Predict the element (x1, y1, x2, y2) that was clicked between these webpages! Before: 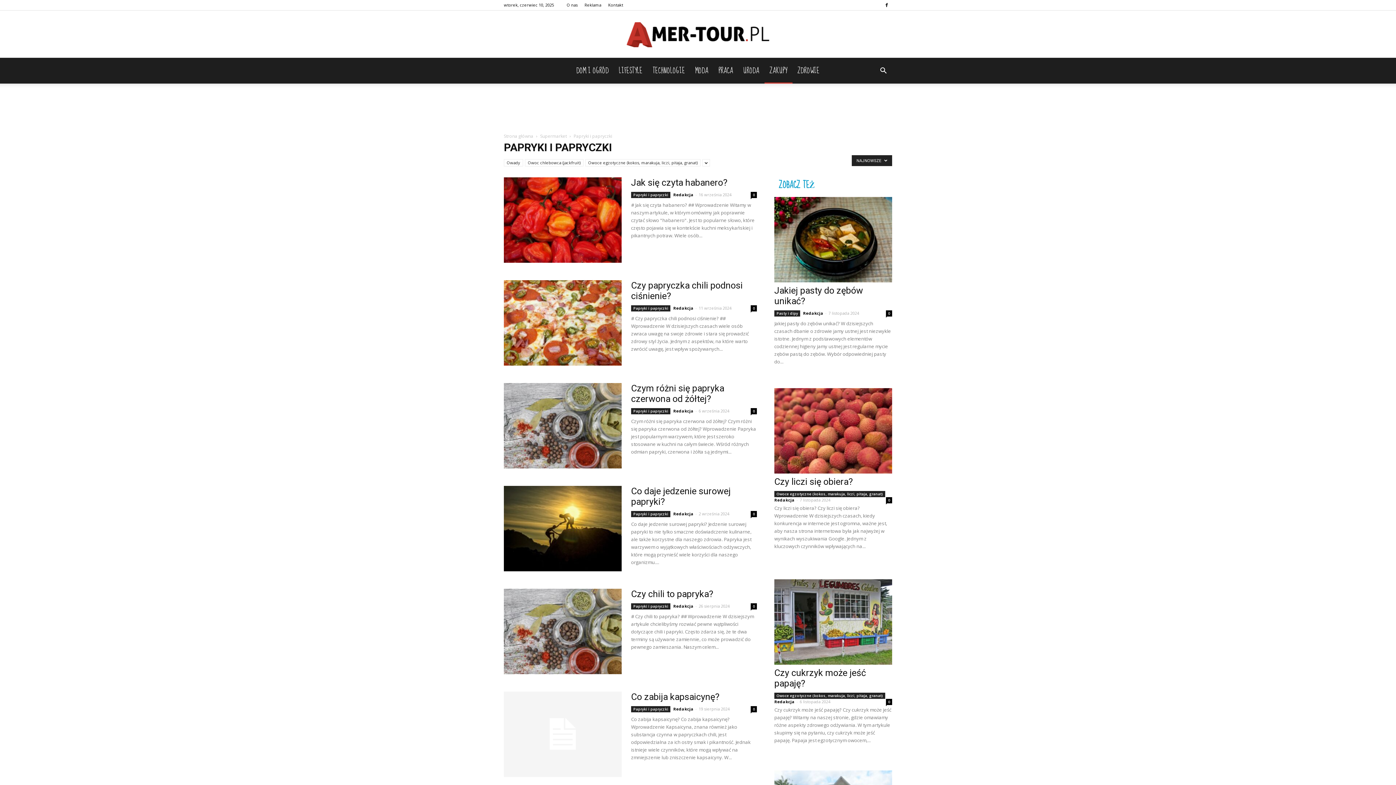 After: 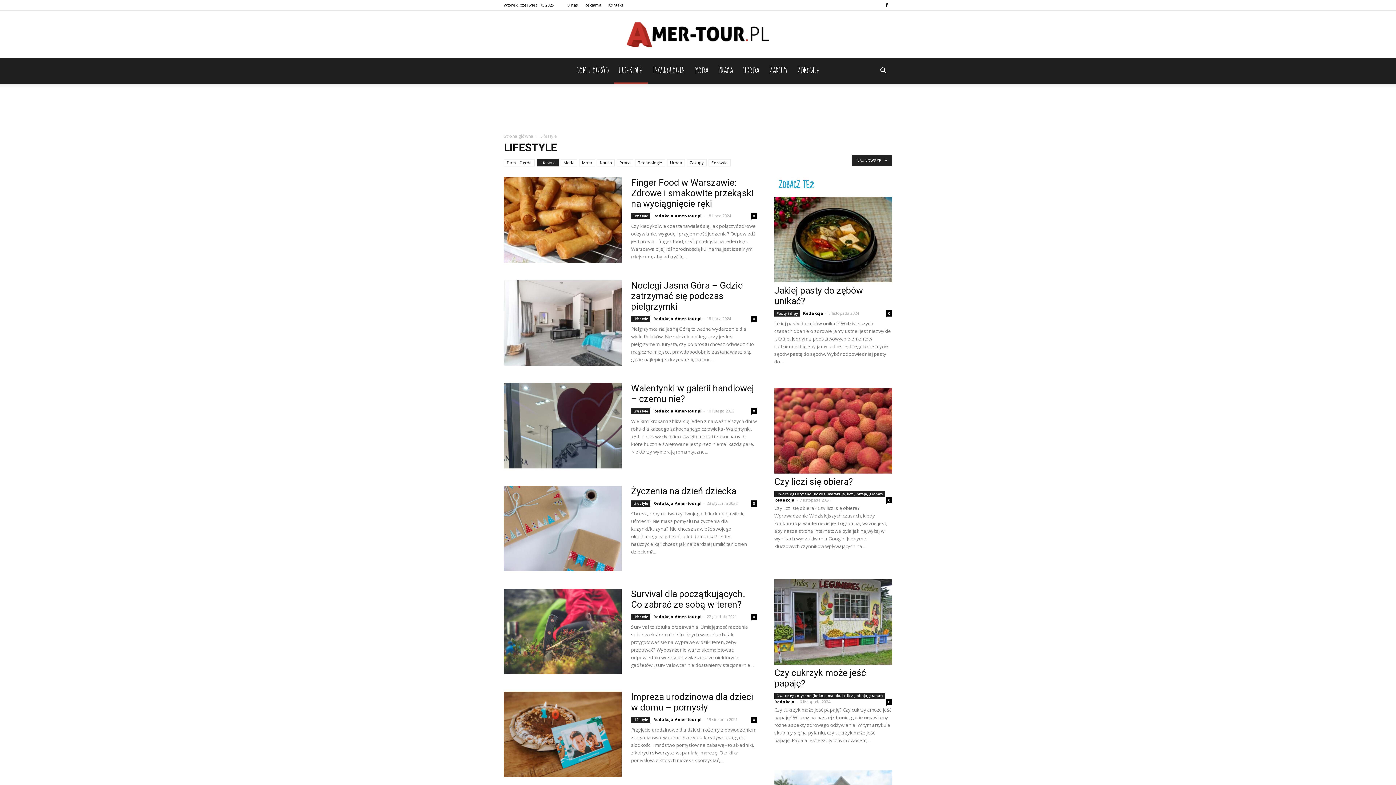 Action: bbox: (614, 57, 647, 83) label: LIFESTYLE